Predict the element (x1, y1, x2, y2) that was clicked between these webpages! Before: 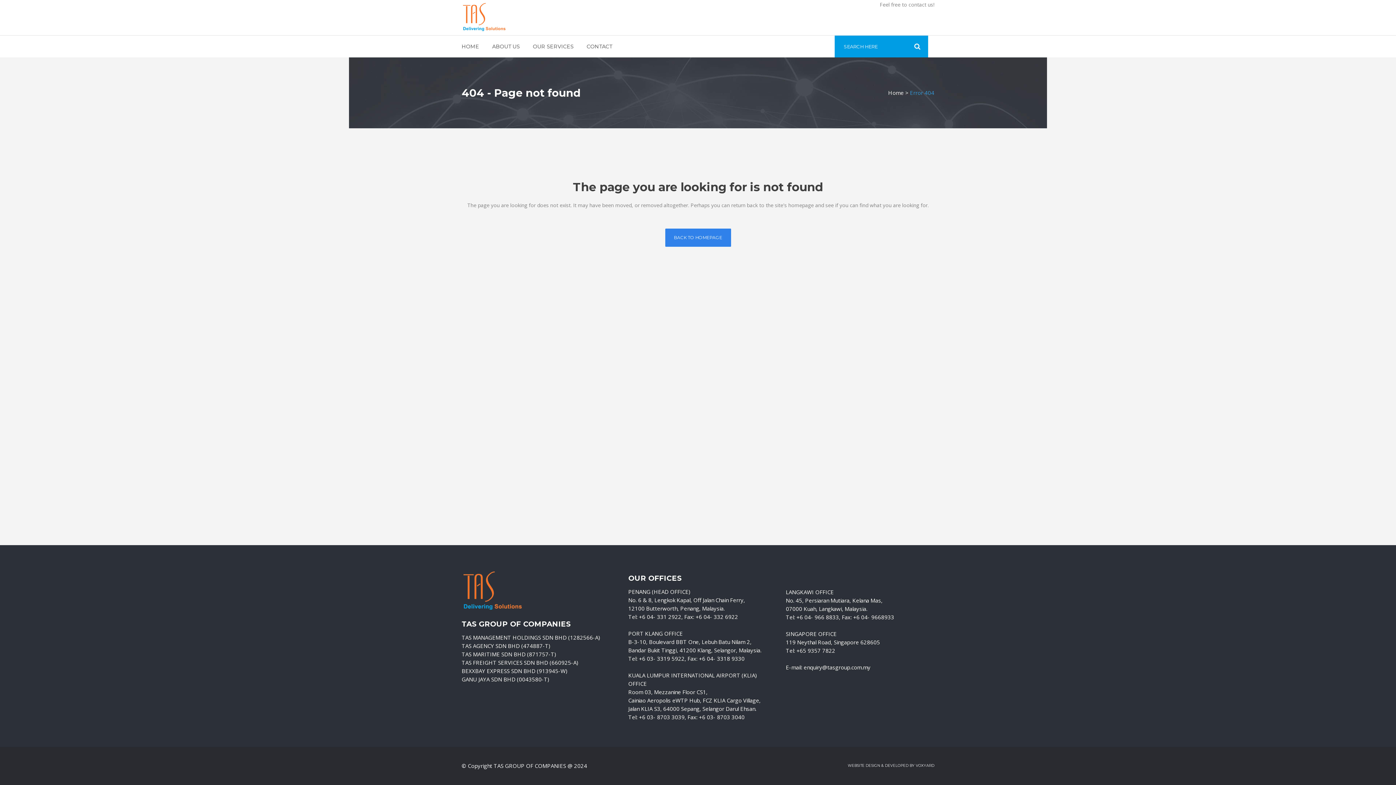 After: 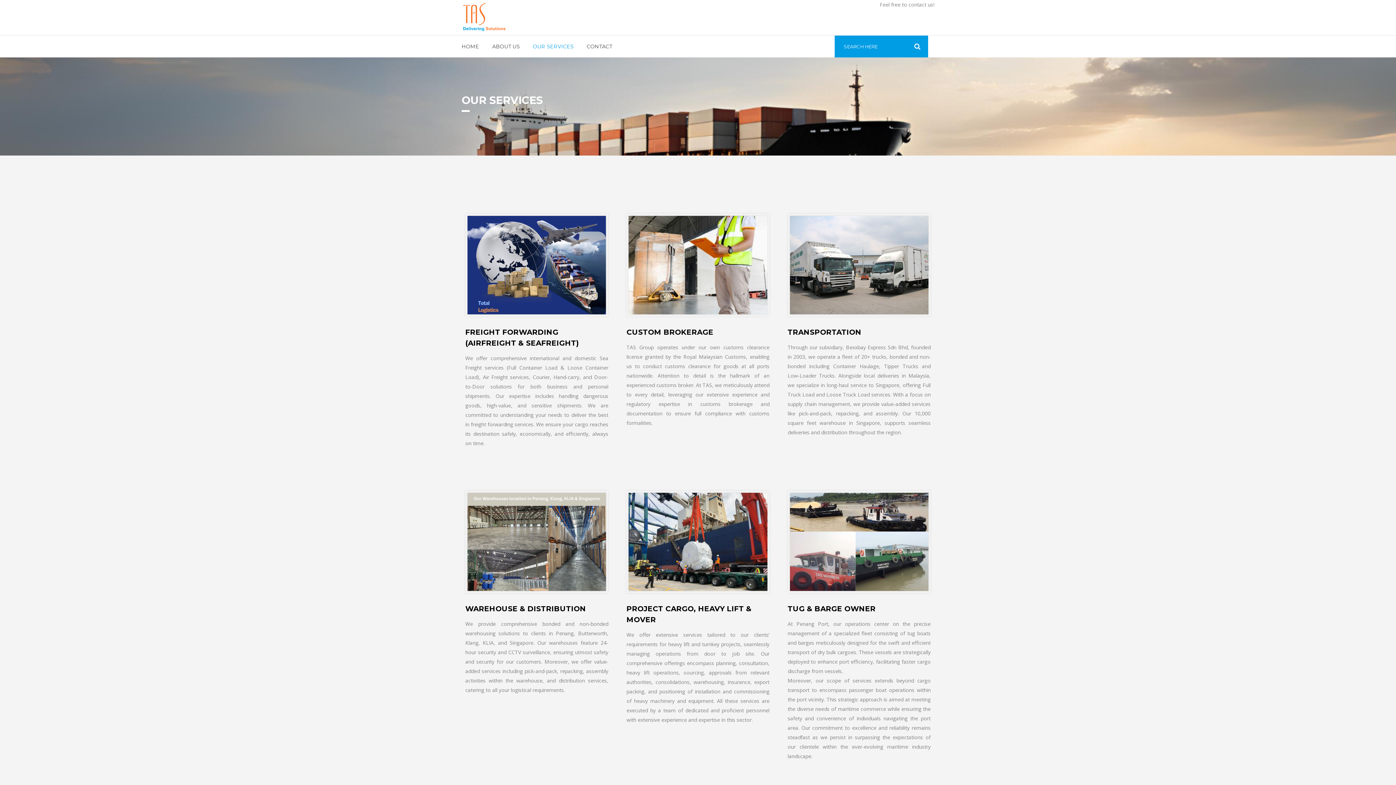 Action: bbox: (526, 35, 580, 57) label: OUR SERVICES